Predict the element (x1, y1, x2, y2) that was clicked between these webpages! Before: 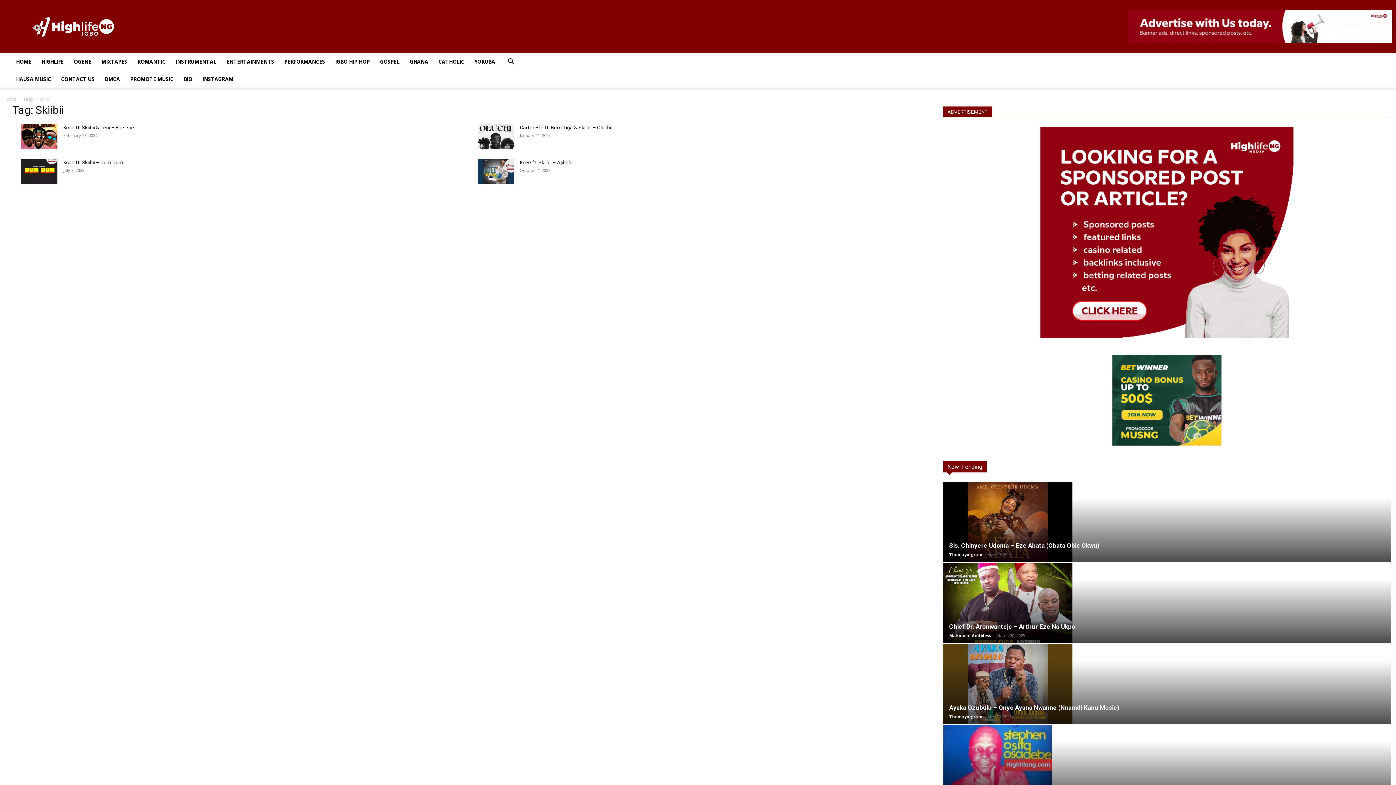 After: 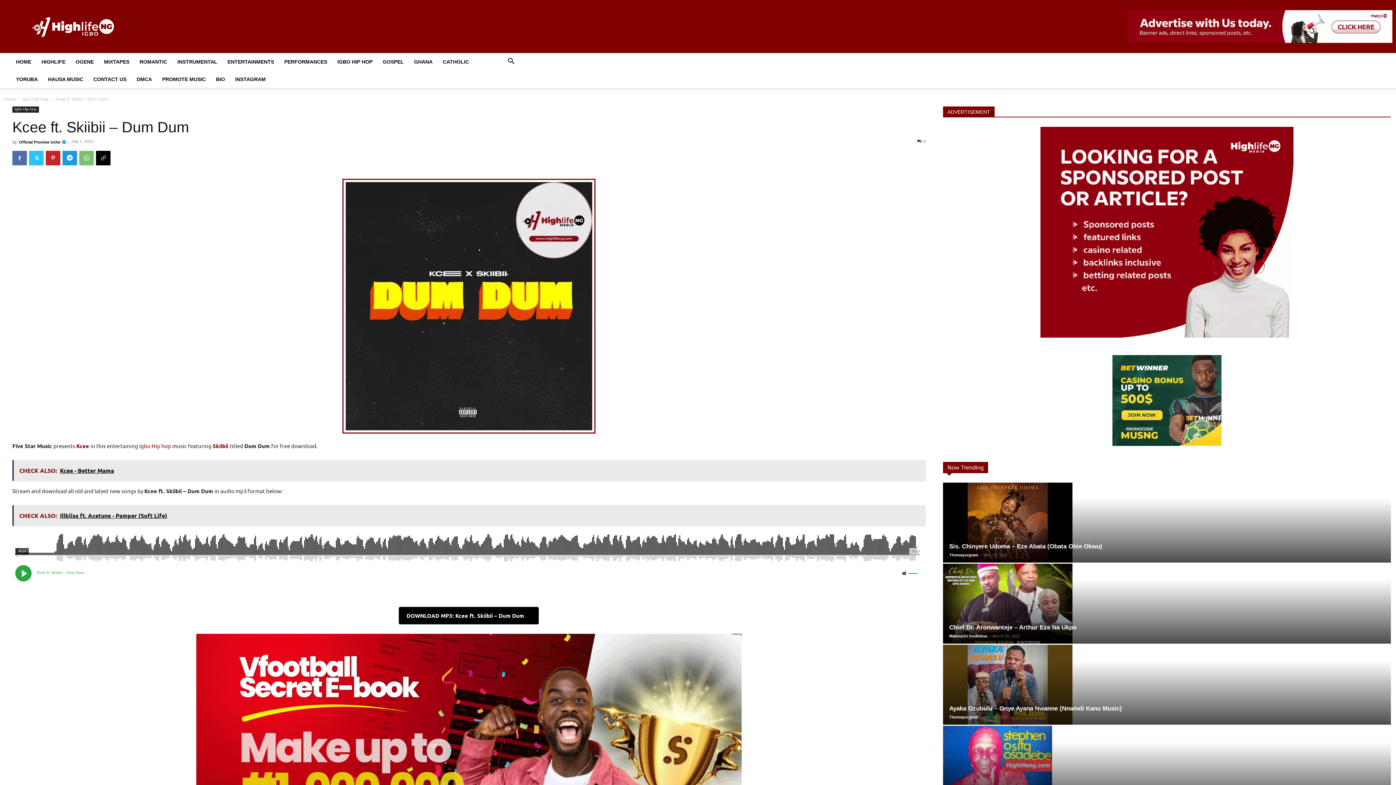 Action: bbox: (21, 158, 57, 183)